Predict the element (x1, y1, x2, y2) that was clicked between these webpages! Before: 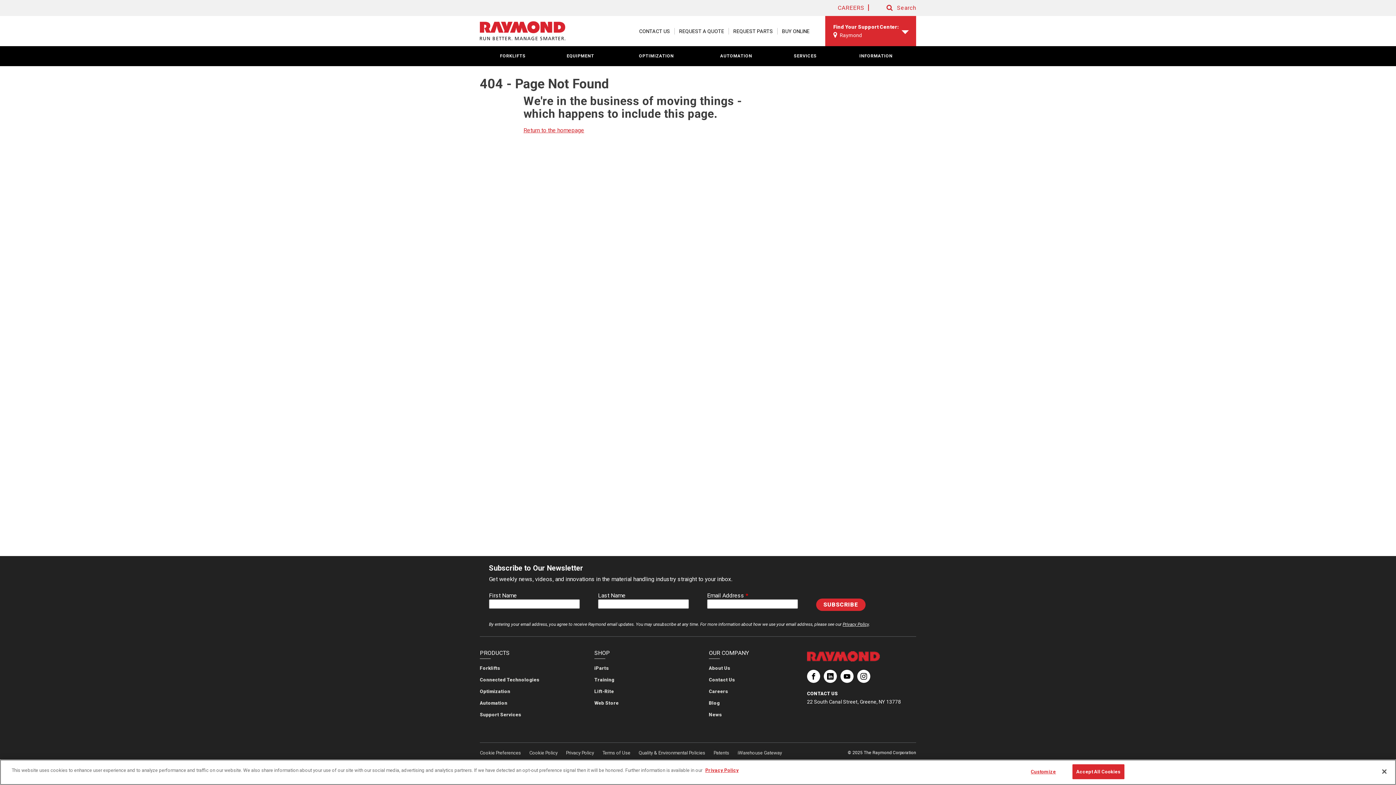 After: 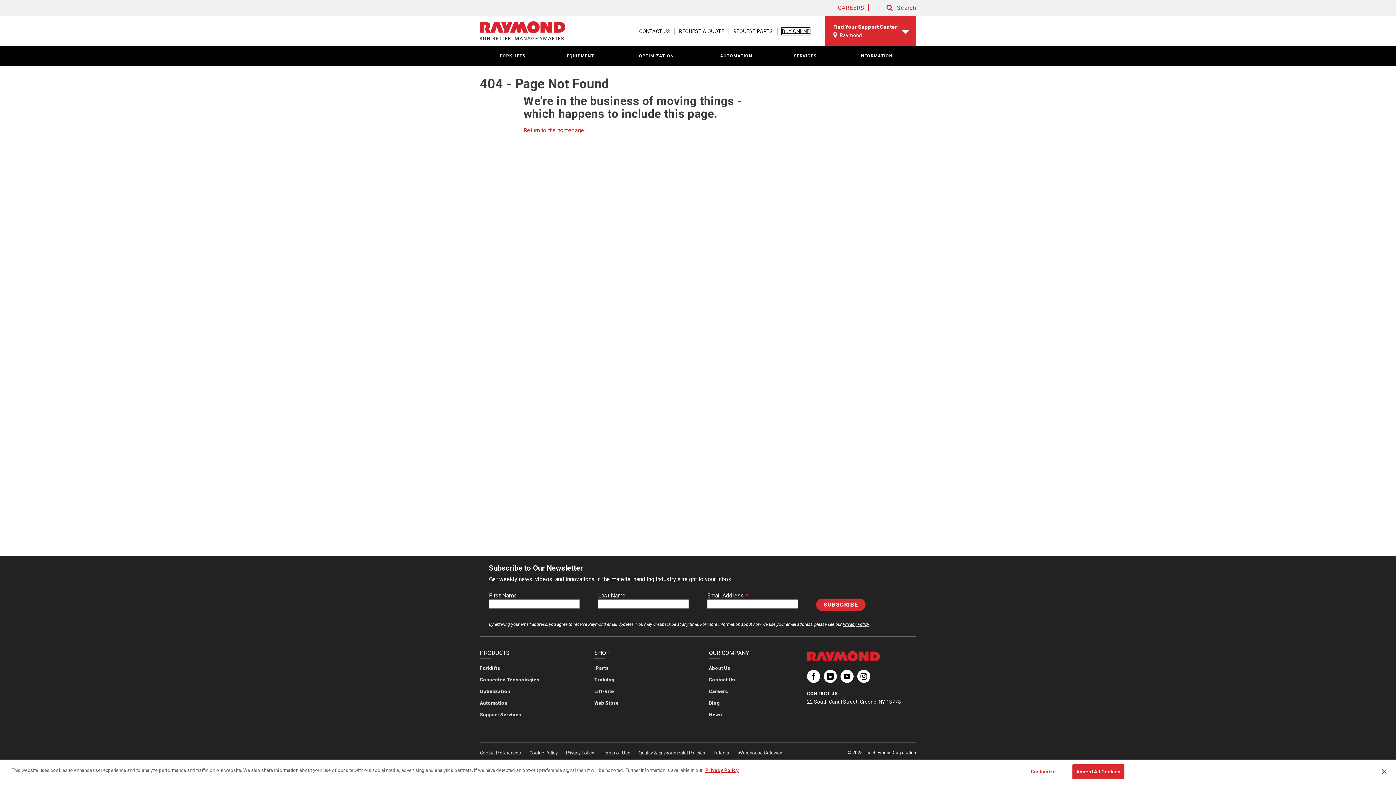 Action: bbox: (782, 27, 809, 34) label: BUY ONLINE